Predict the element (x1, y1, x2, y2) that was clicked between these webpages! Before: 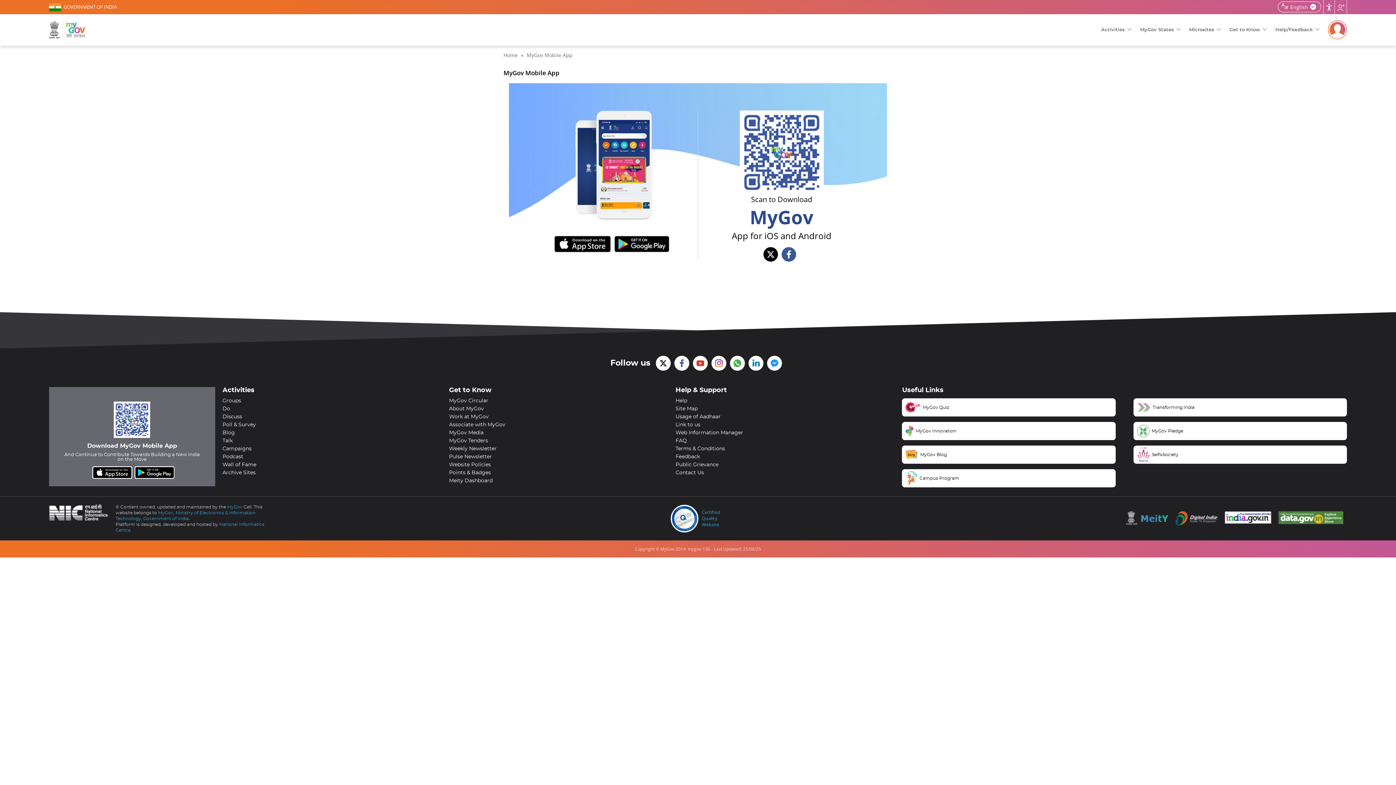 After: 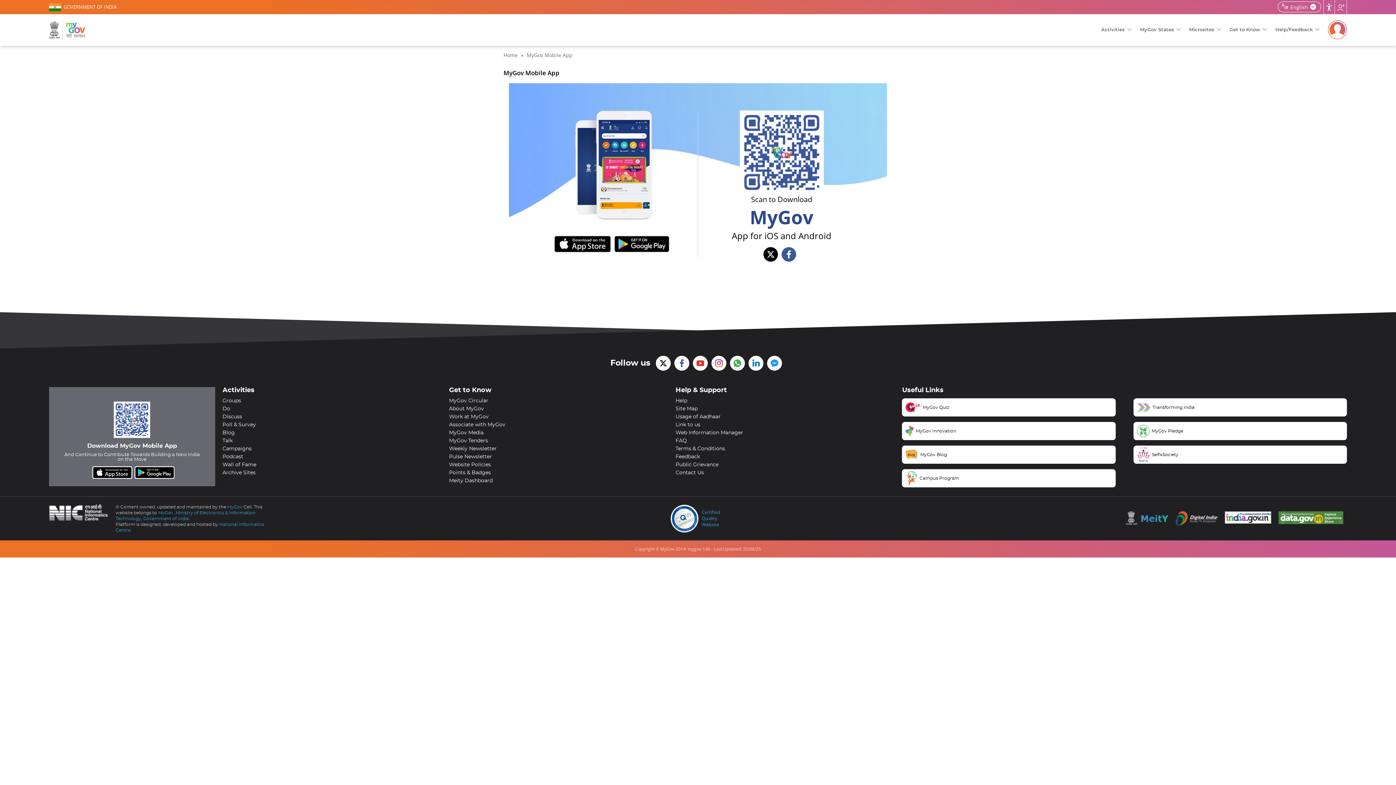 Action: bbox: (158, 510, 173, 515) label: MyGov